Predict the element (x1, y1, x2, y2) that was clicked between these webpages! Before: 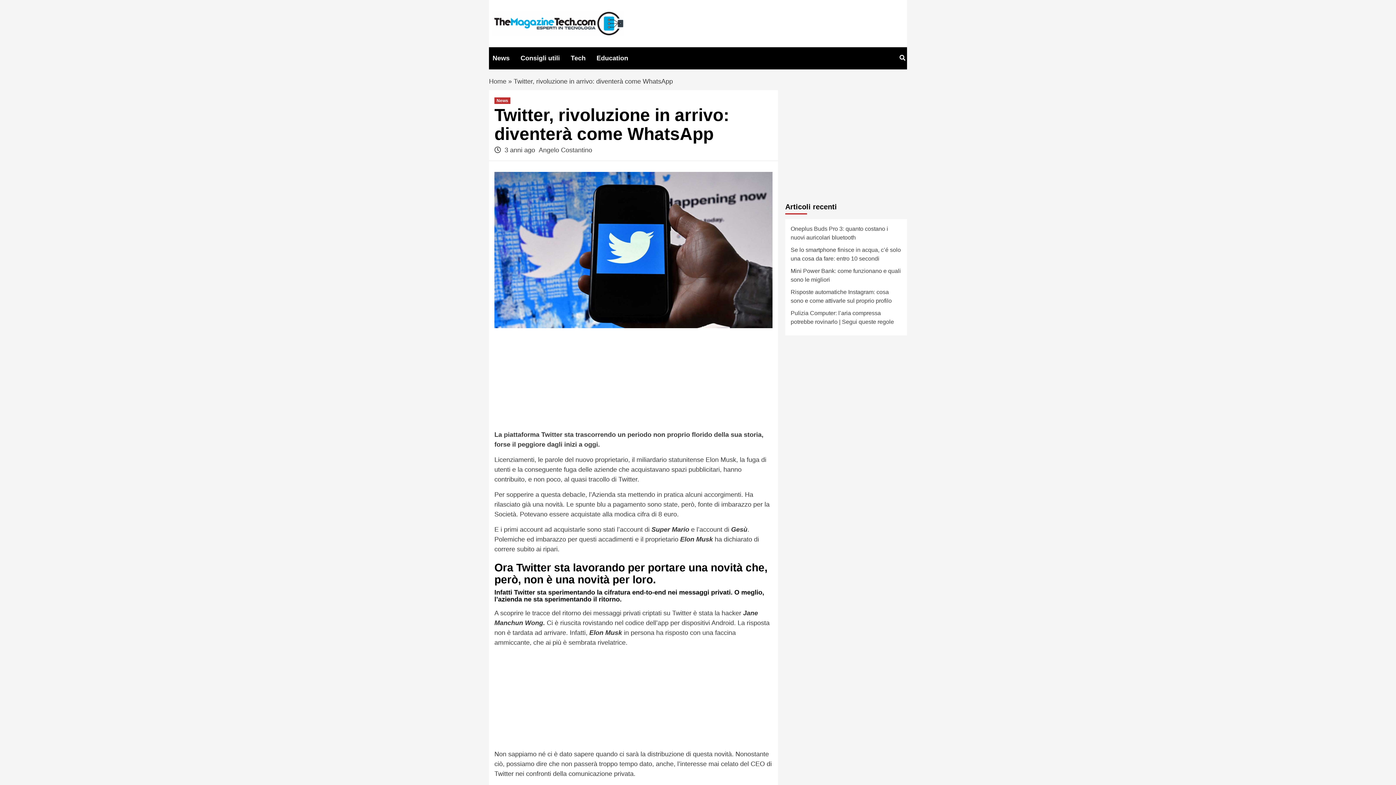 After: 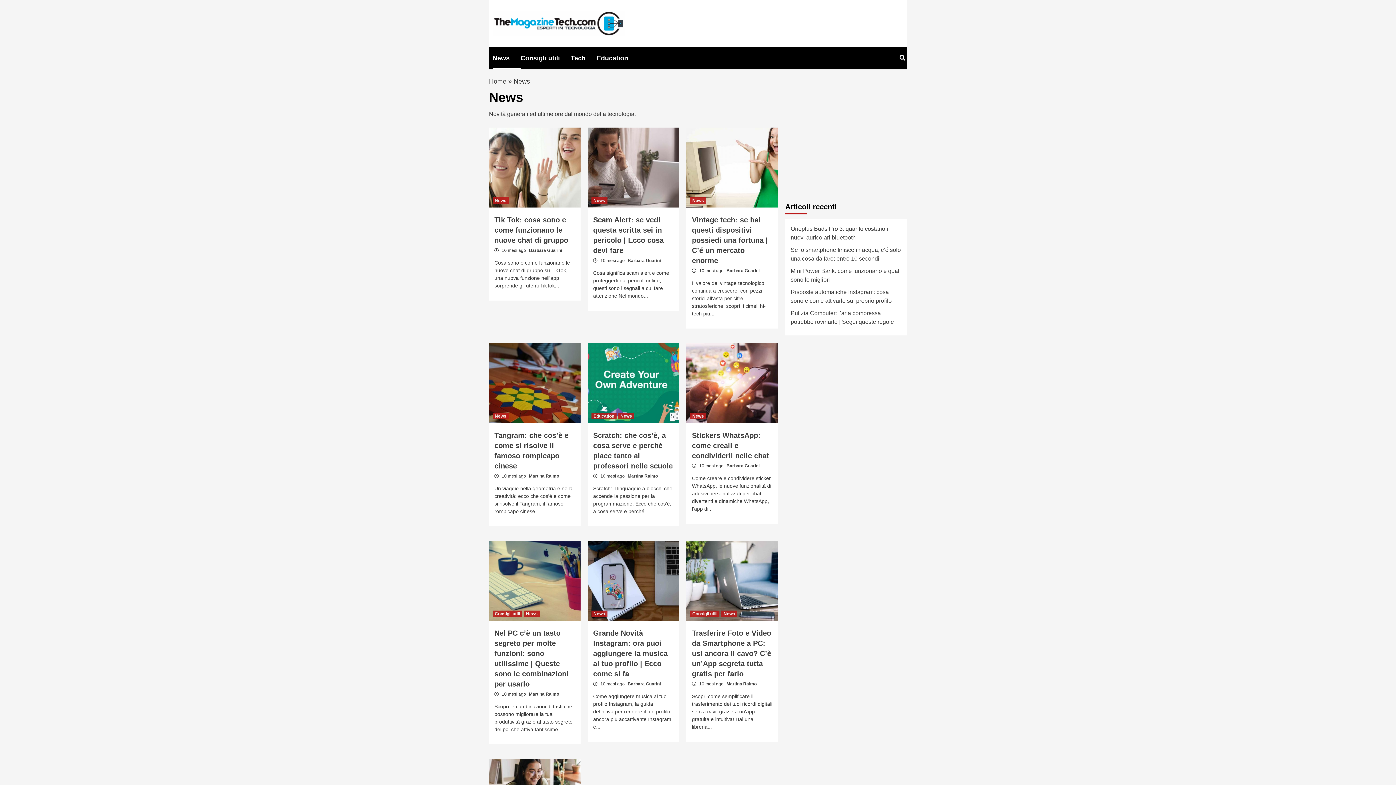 Action: bbox: (494, 97, 510, 103) label: News